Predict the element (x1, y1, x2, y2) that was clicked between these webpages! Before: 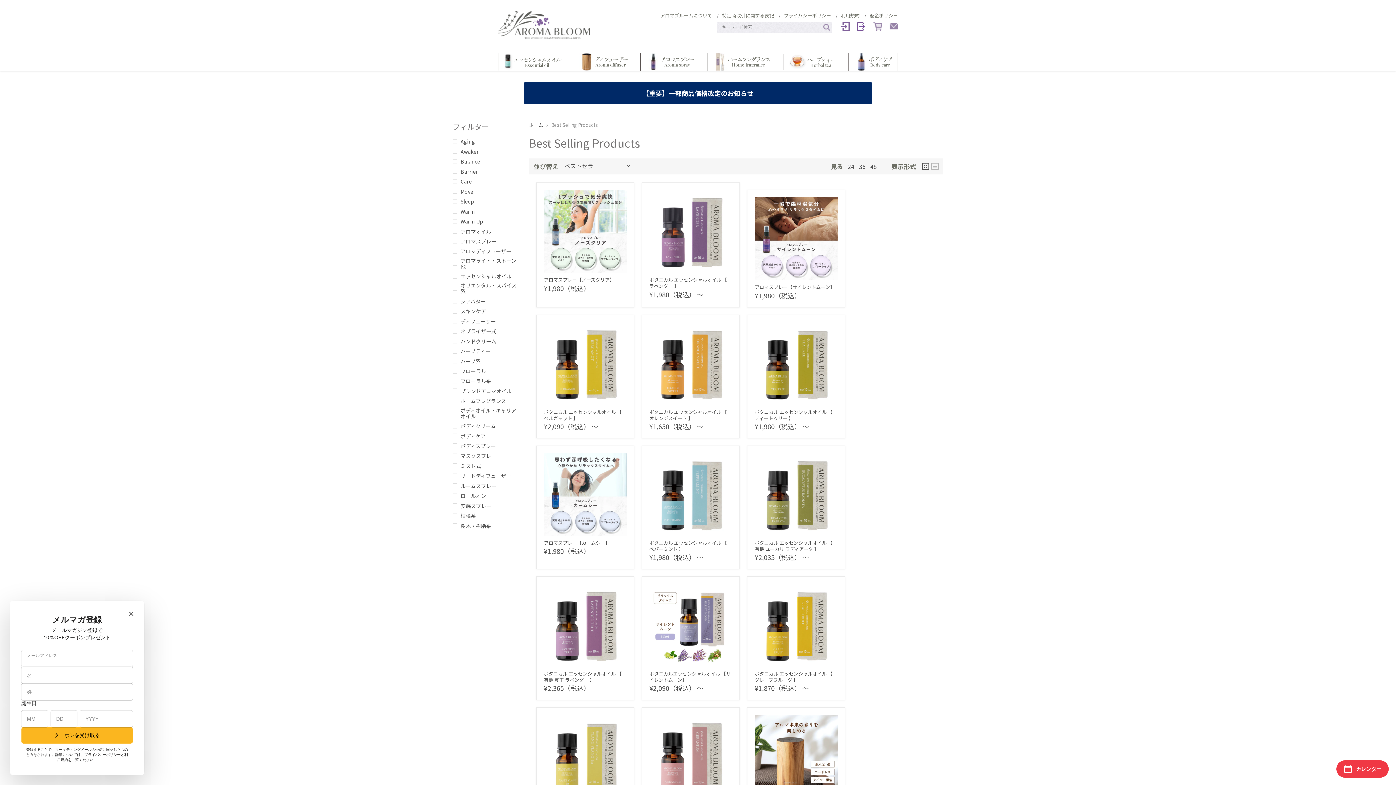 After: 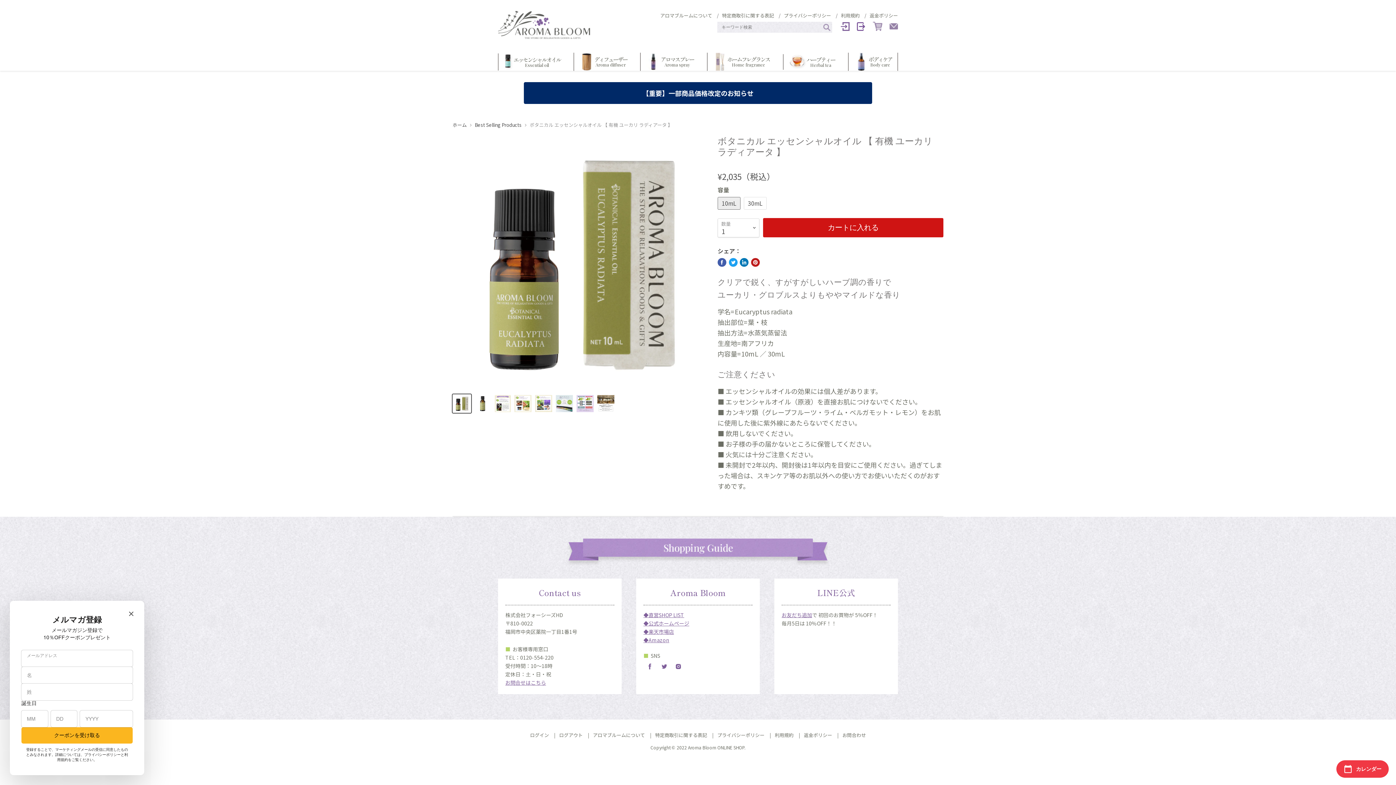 Action: bbox: (754, 453, 837, 536)